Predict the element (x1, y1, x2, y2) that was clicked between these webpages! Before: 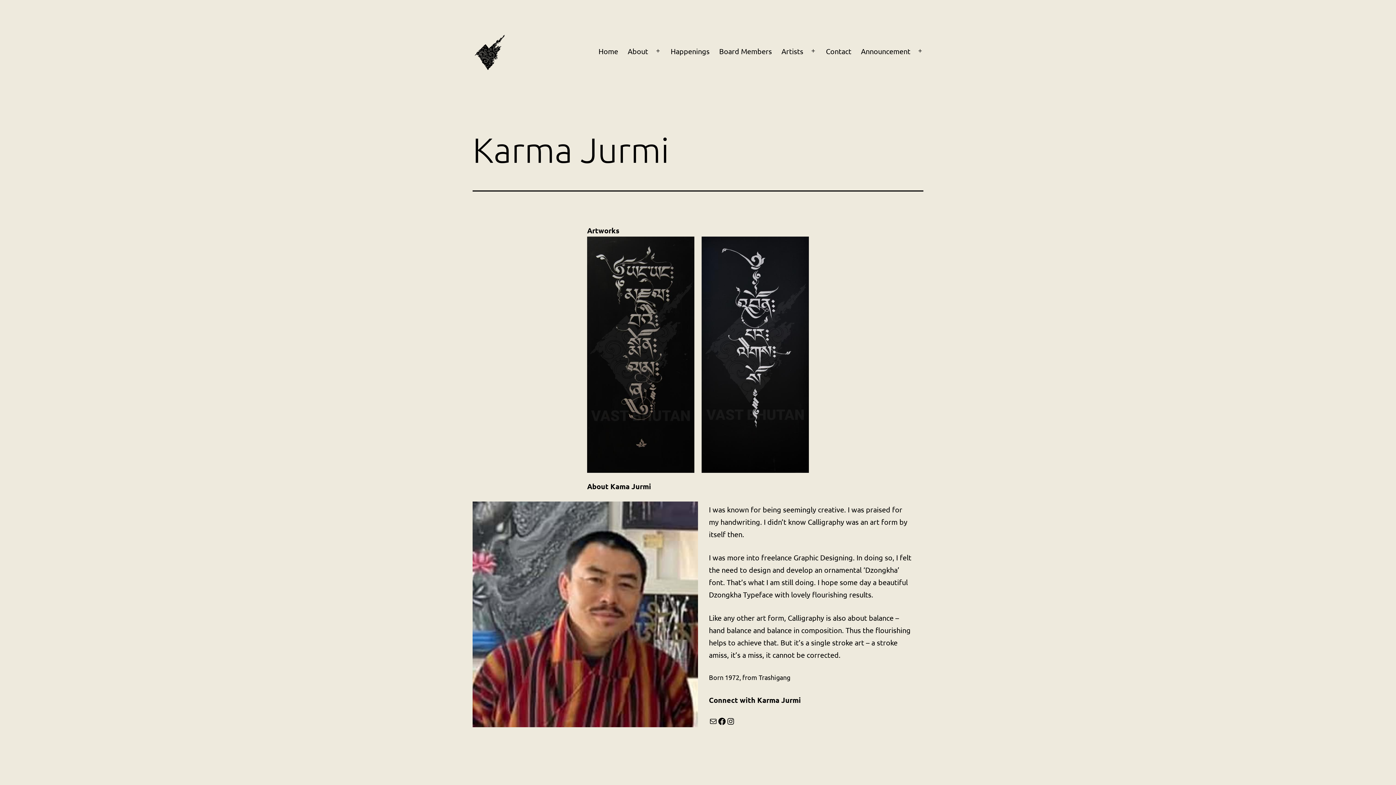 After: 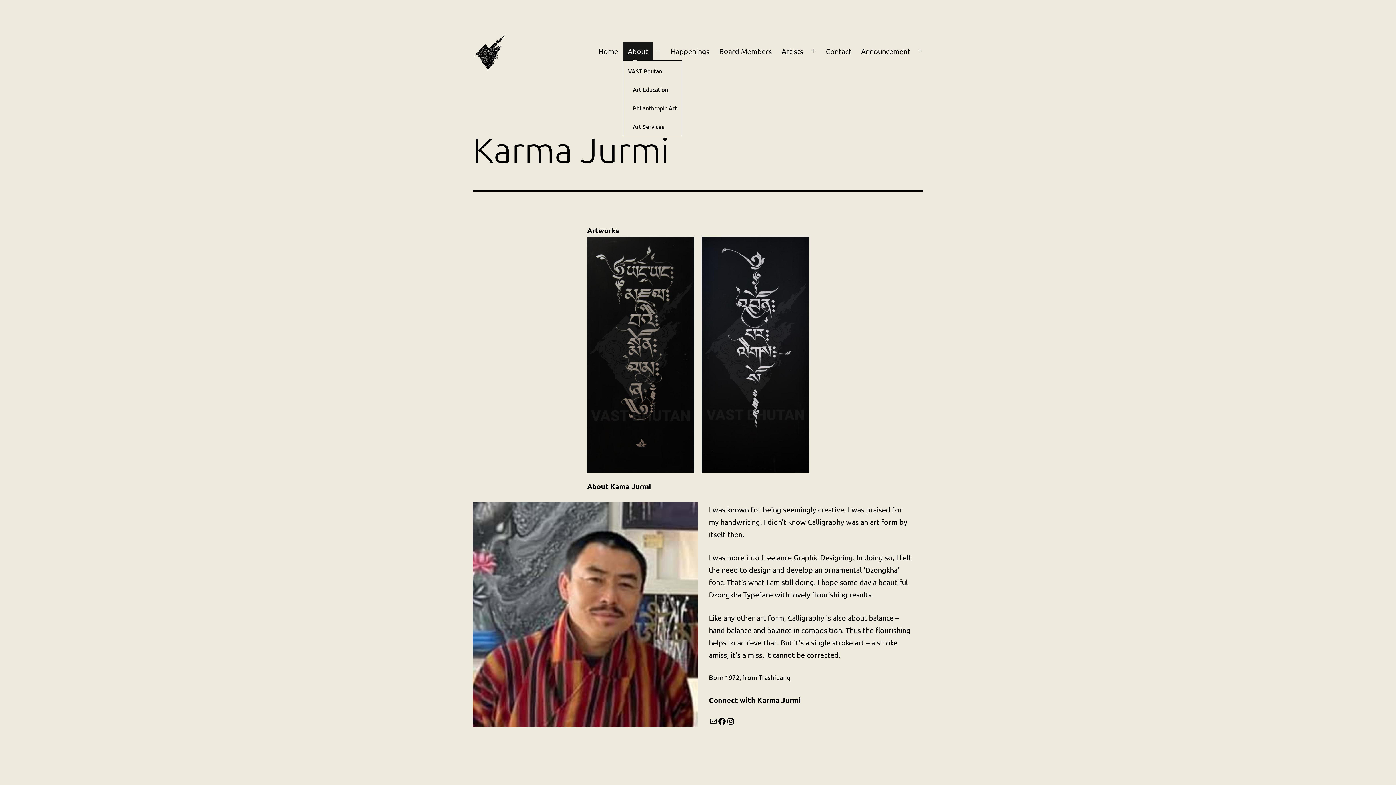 Action: label: About bbox: (623, 41, 653, 60)